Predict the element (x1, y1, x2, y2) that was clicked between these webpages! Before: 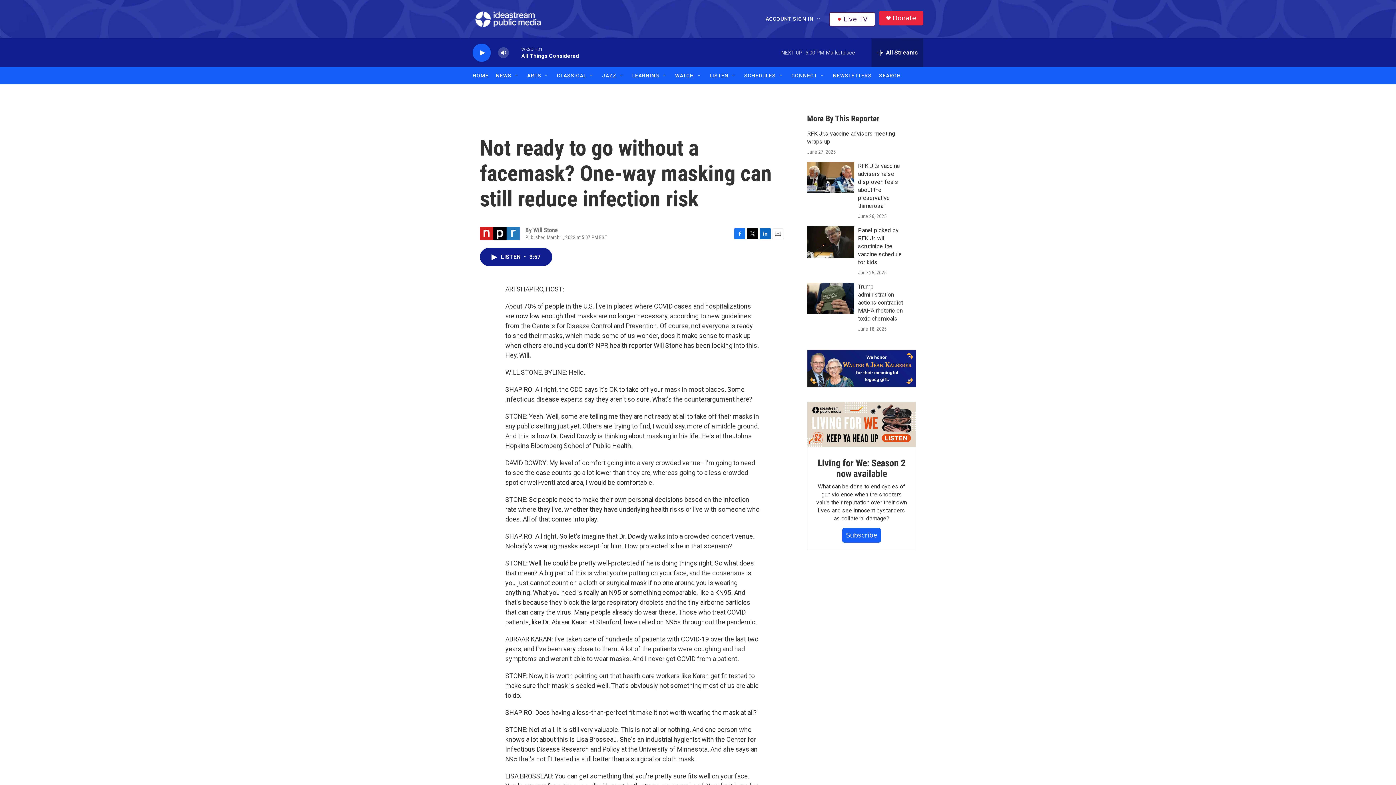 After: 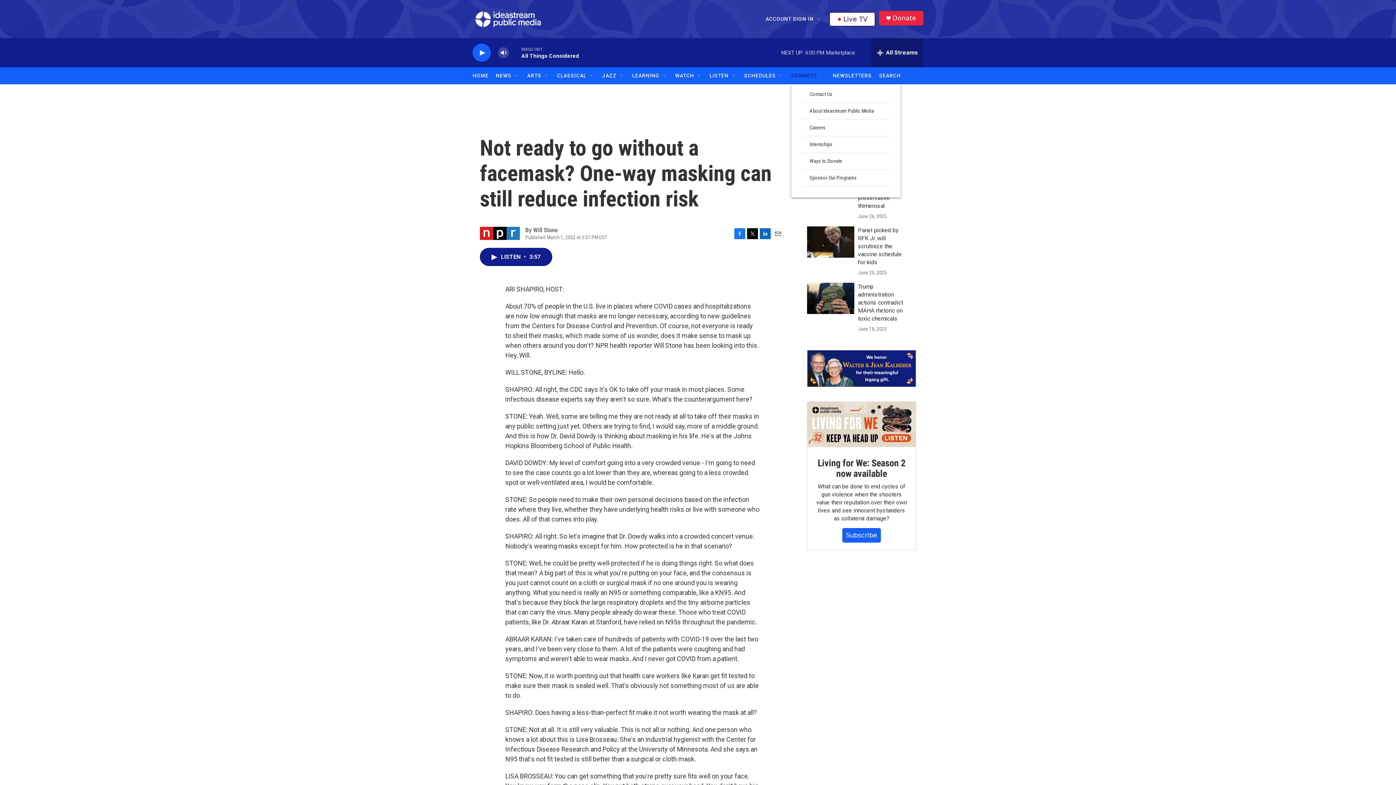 Action: label: Open Sub Navigation bbox: (830, 72, 836, 78)